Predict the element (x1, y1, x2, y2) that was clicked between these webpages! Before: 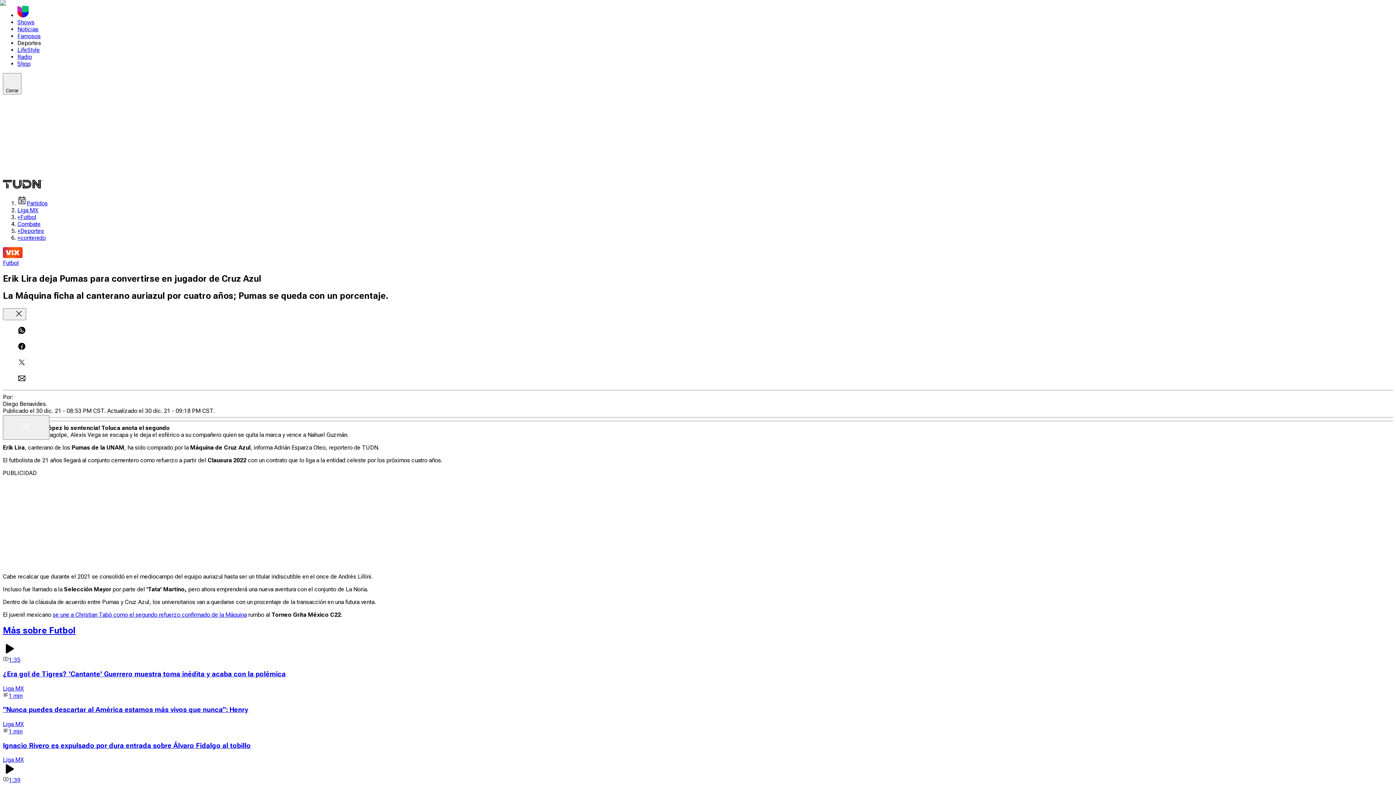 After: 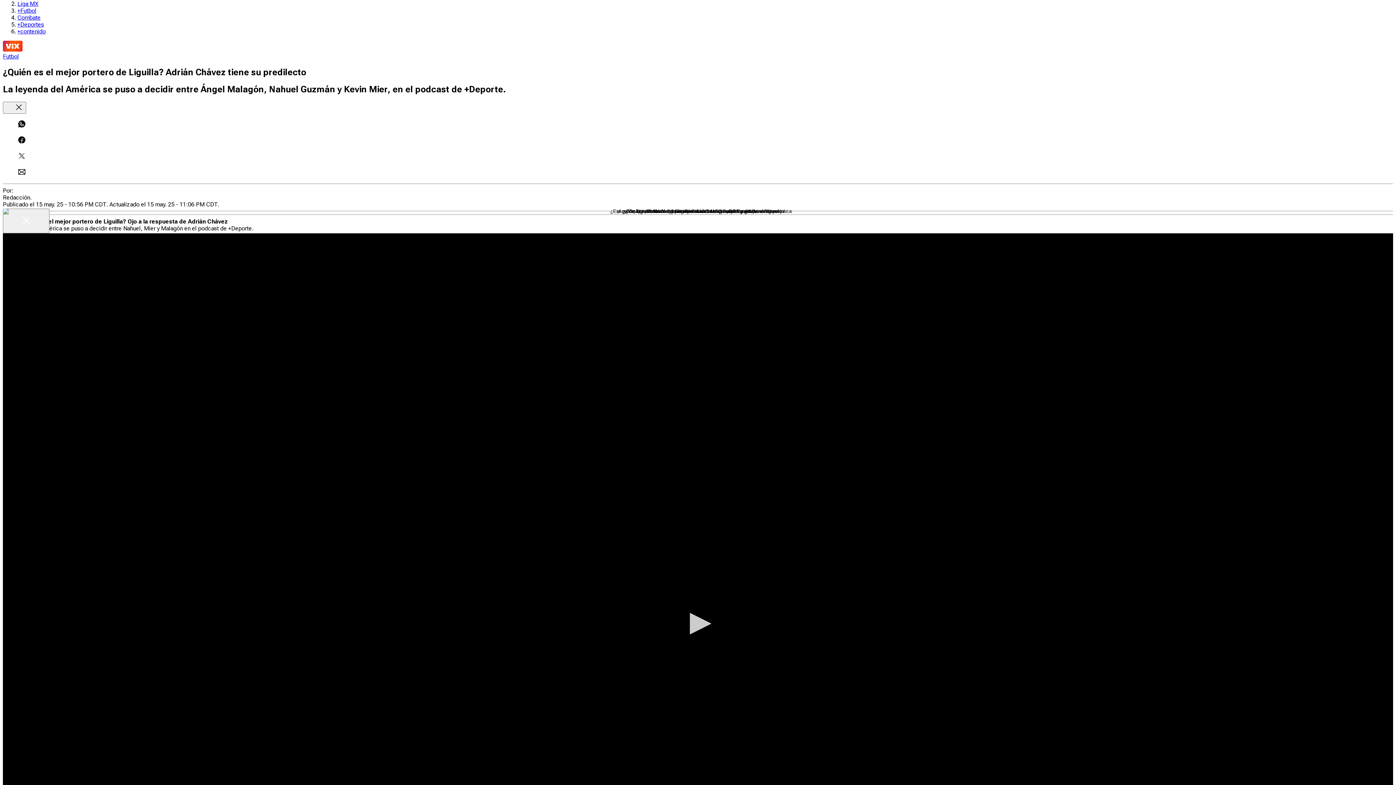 Action: bbox: (2, 574, 1393, 582) label: 1 min